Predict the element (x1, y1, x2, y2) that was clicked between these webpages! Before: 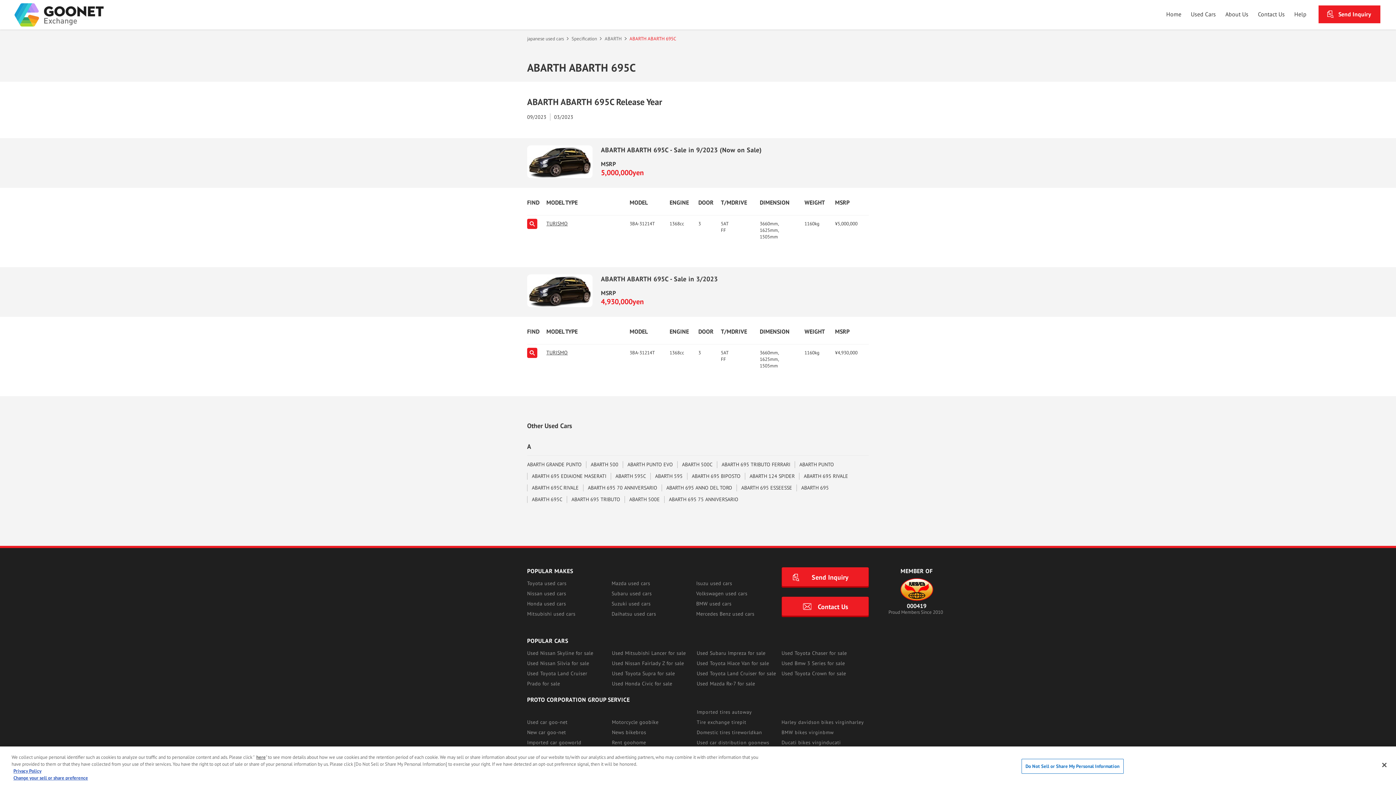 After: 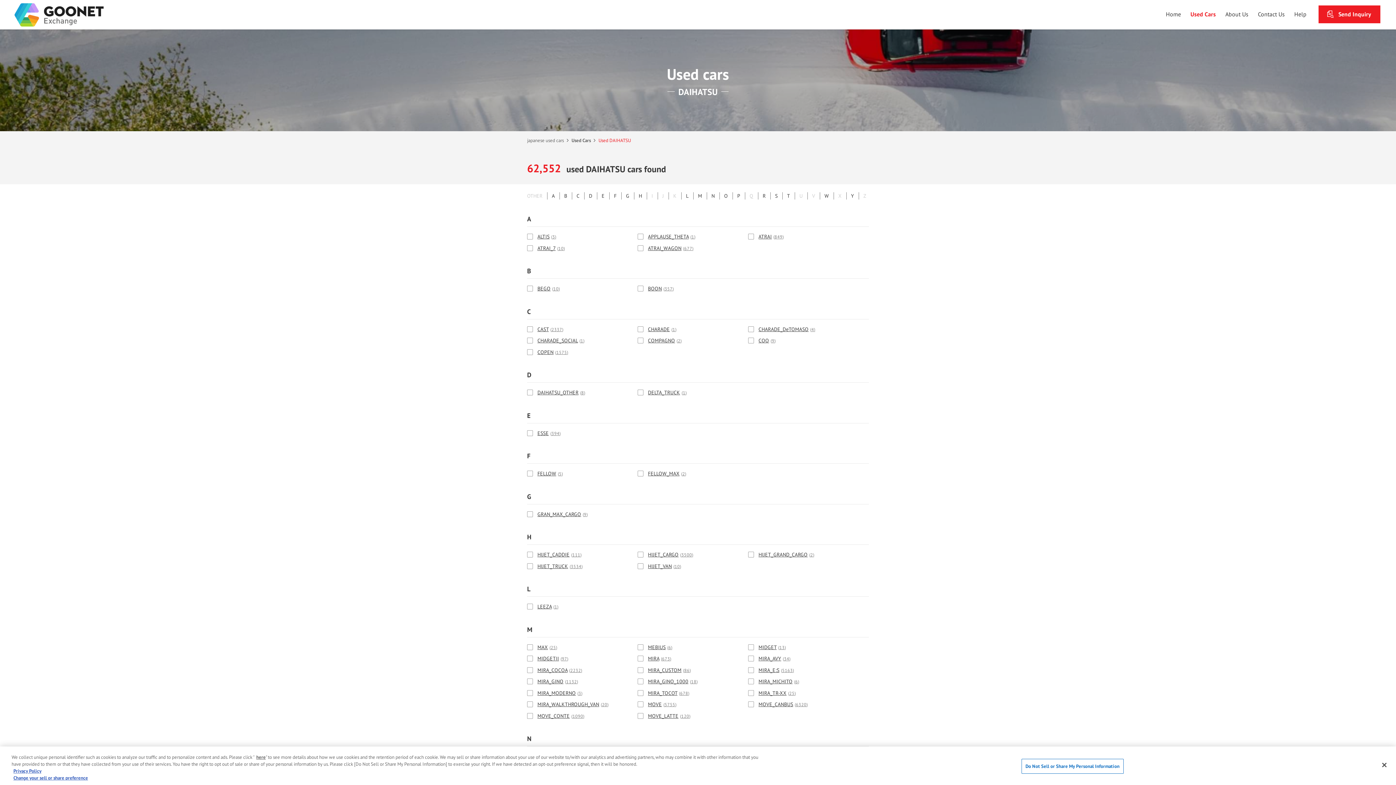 Action: bbox: (611, 610, 656, 617) label: Daihatsu used cars